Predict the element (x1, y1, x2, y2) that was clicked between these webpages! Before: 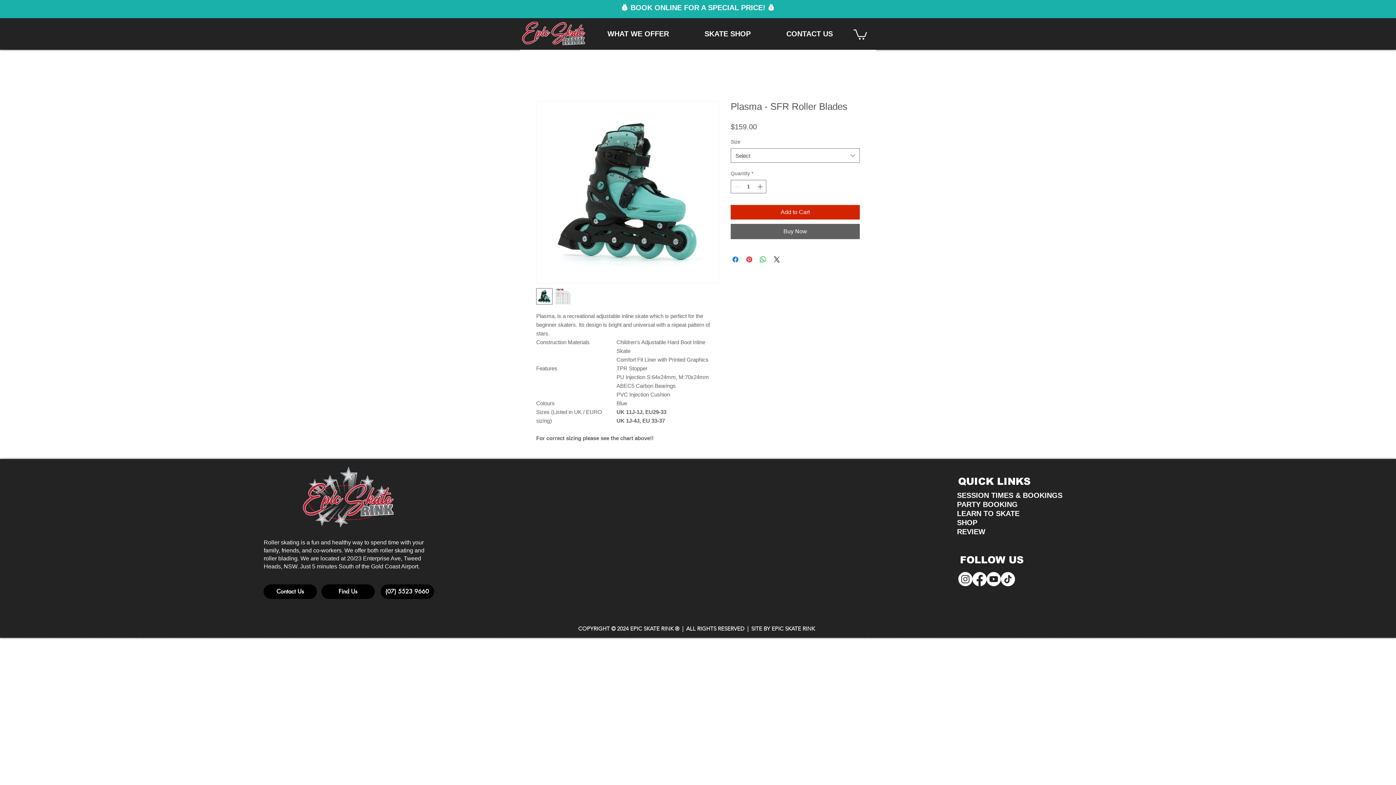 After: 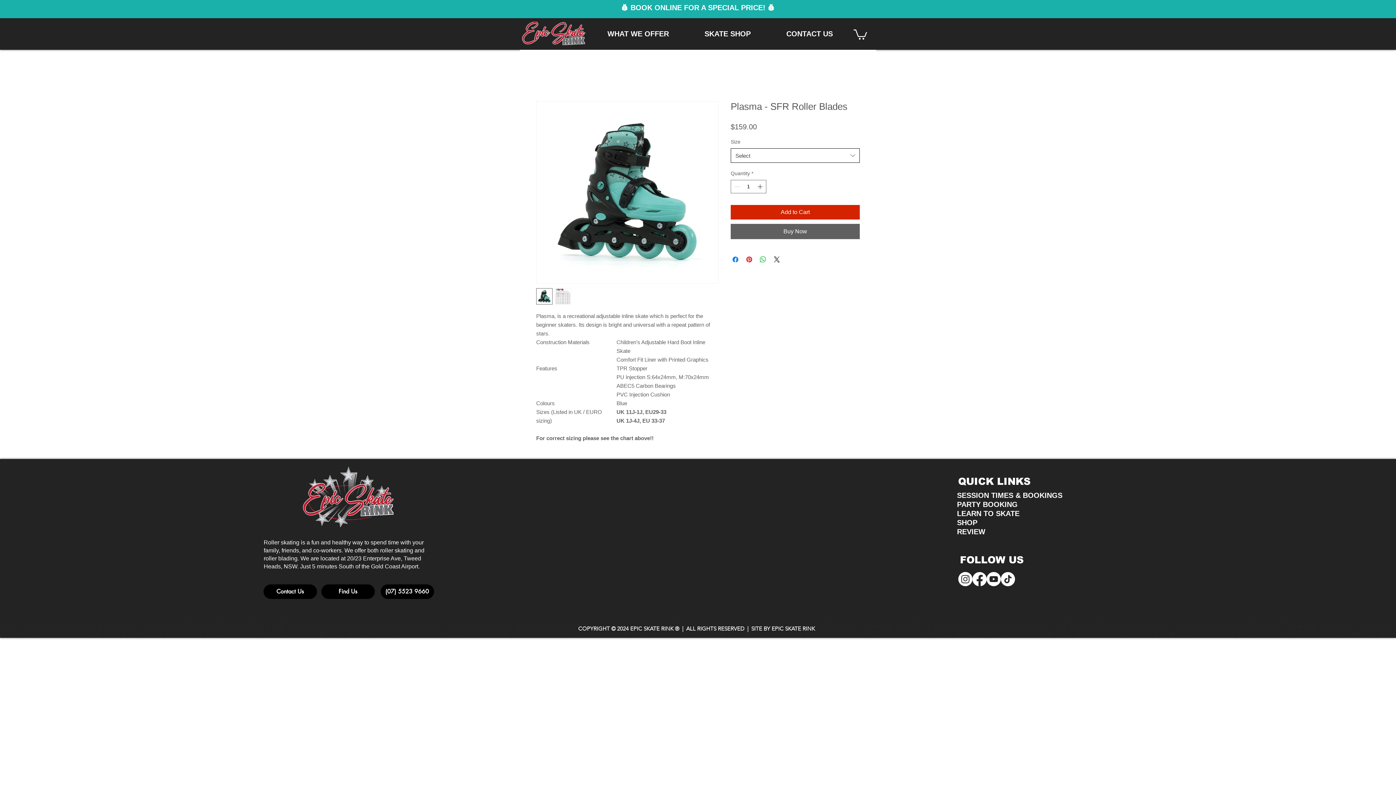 Action: label: Select bbox: (730, 148, 860, 162)